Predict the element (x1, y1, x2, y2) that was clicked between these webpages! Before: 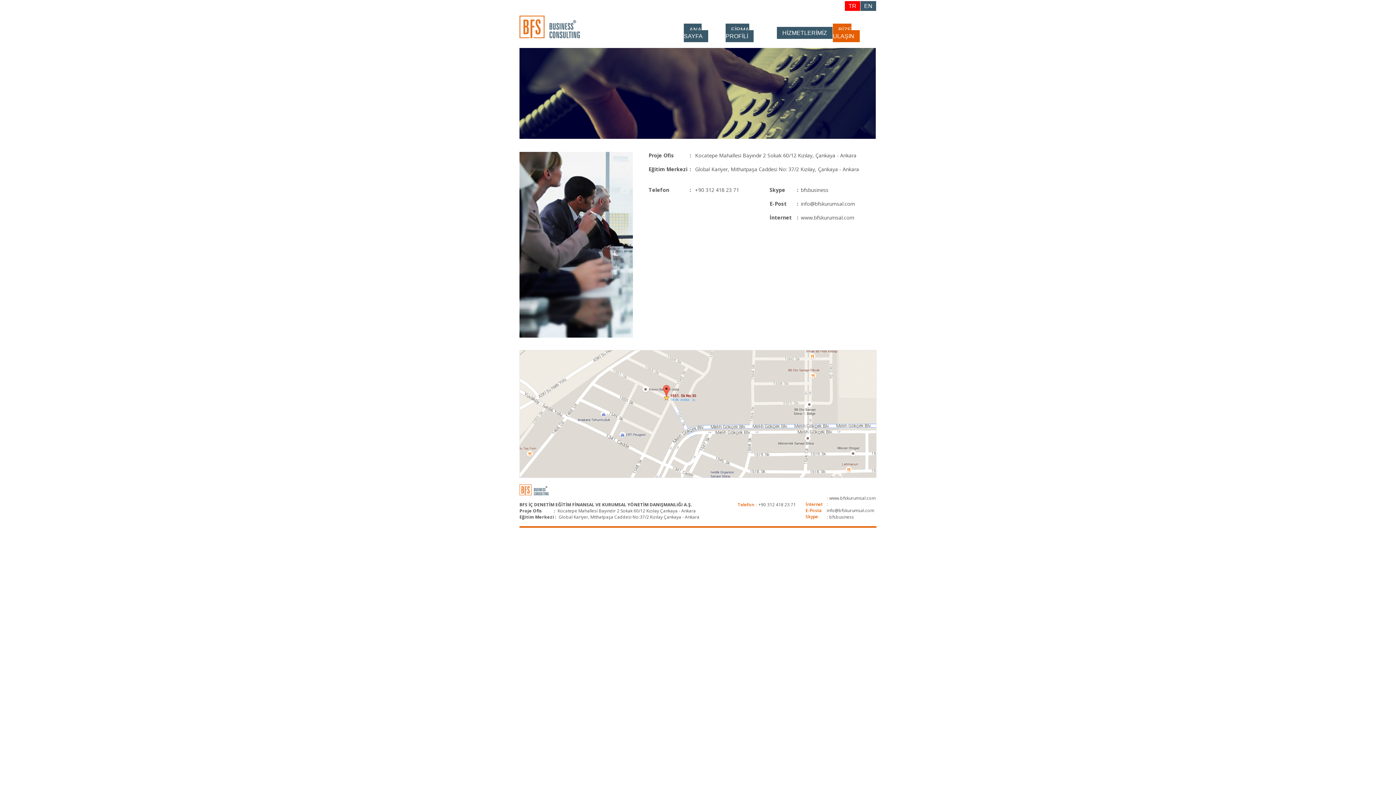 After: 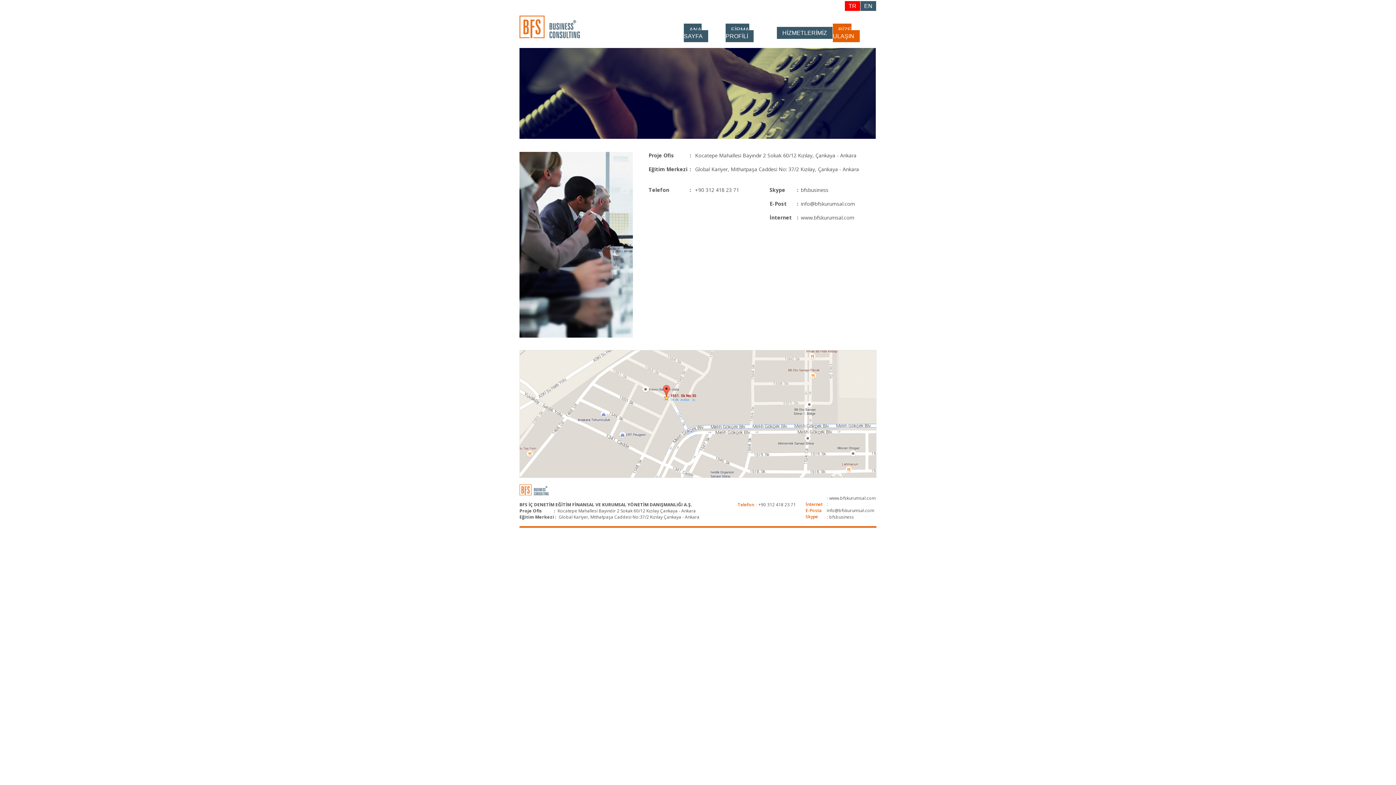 Action: bbox: (833, 23, 860, 42) label: BİZE ULAŞIN